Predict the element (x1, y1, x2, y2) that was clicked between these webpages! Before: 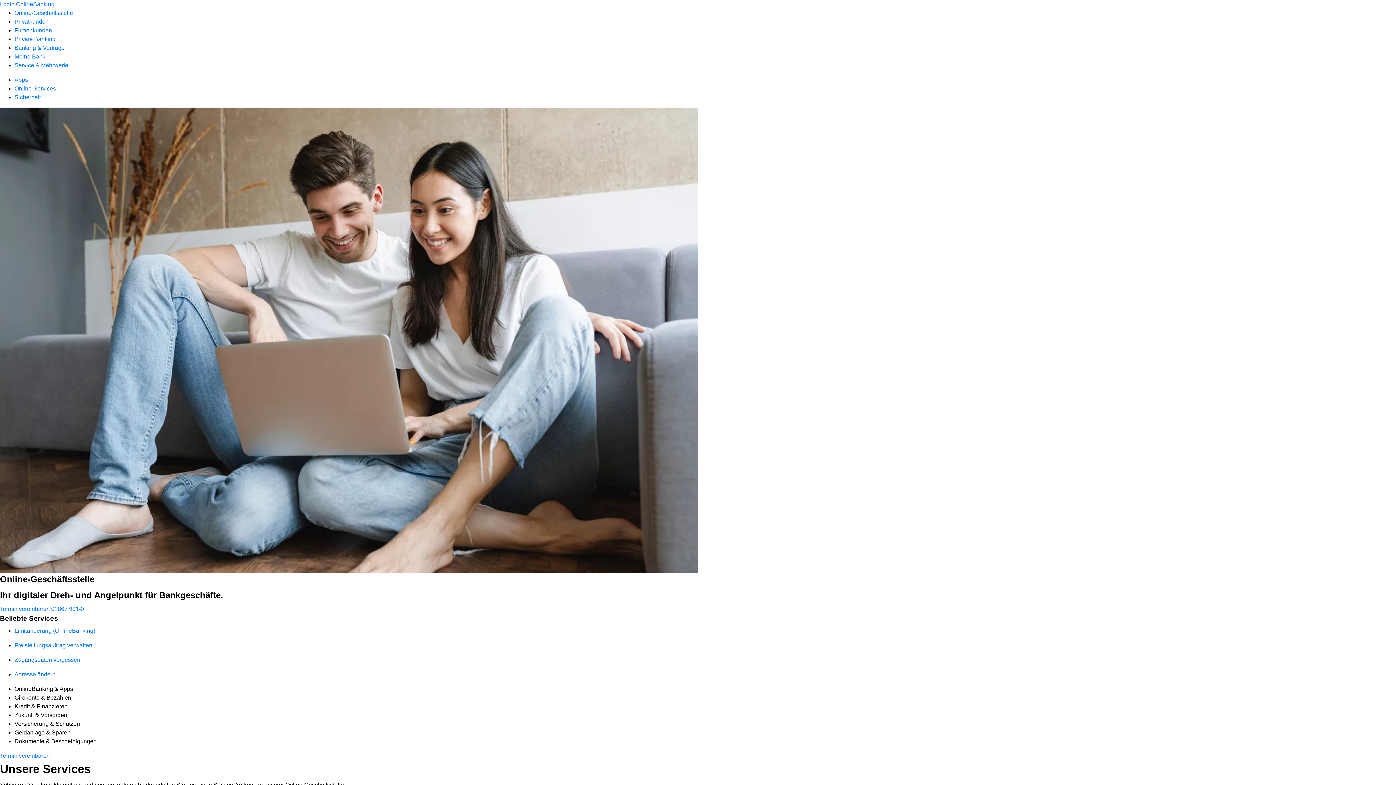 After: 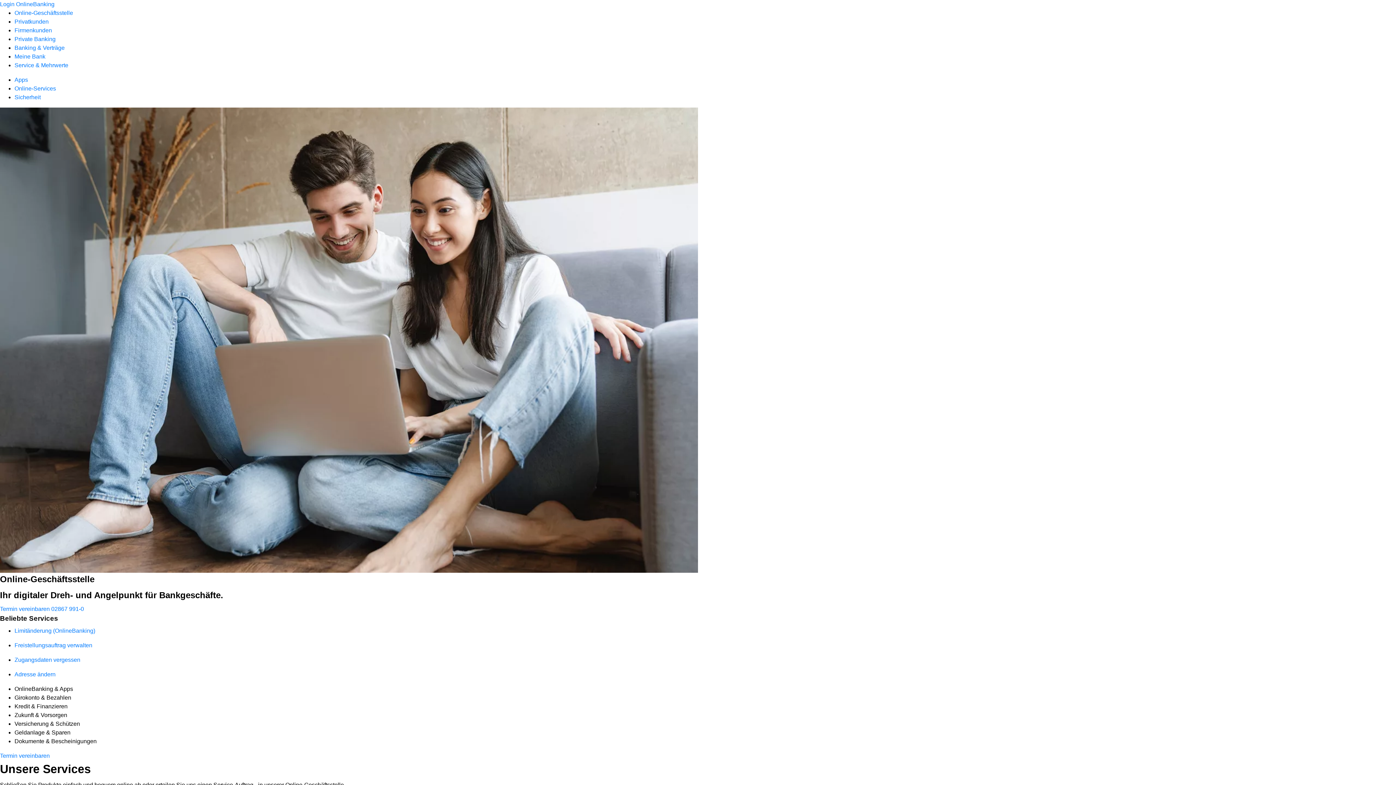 Action: label: Online-Services bbox: (14, 85, 56, 91)